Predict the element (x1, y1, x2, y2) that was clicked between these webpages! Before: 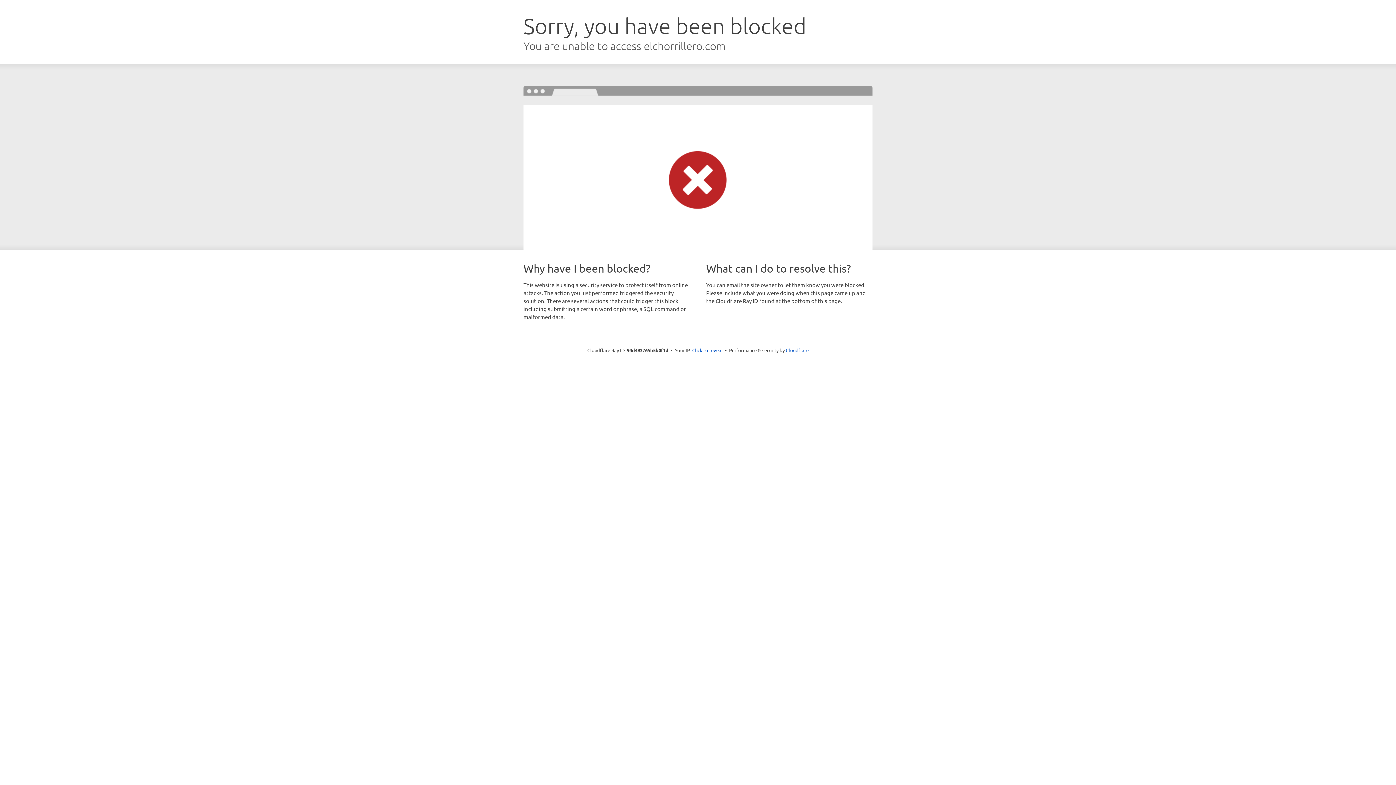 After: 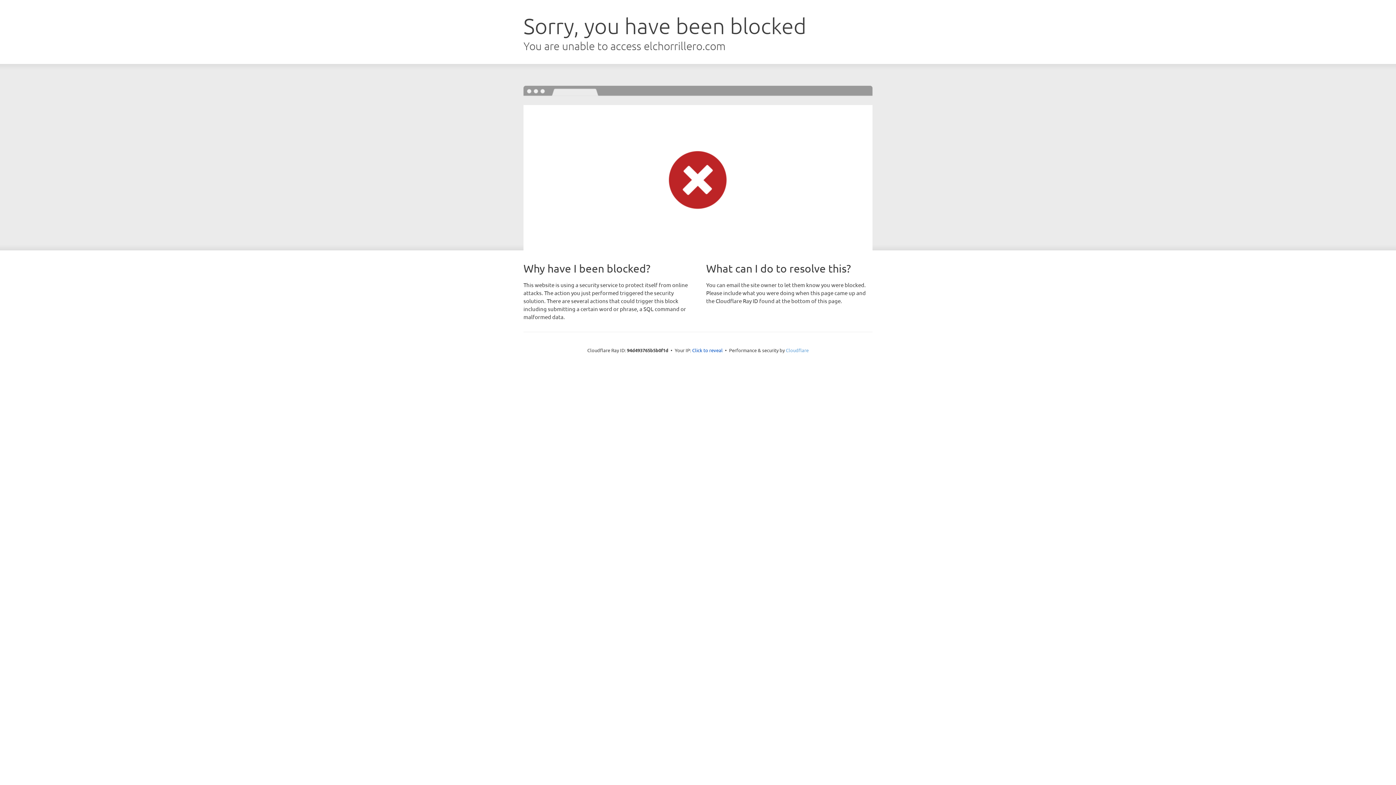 Action: bbox: (786, 347, 808, 353) label: Cloudflare